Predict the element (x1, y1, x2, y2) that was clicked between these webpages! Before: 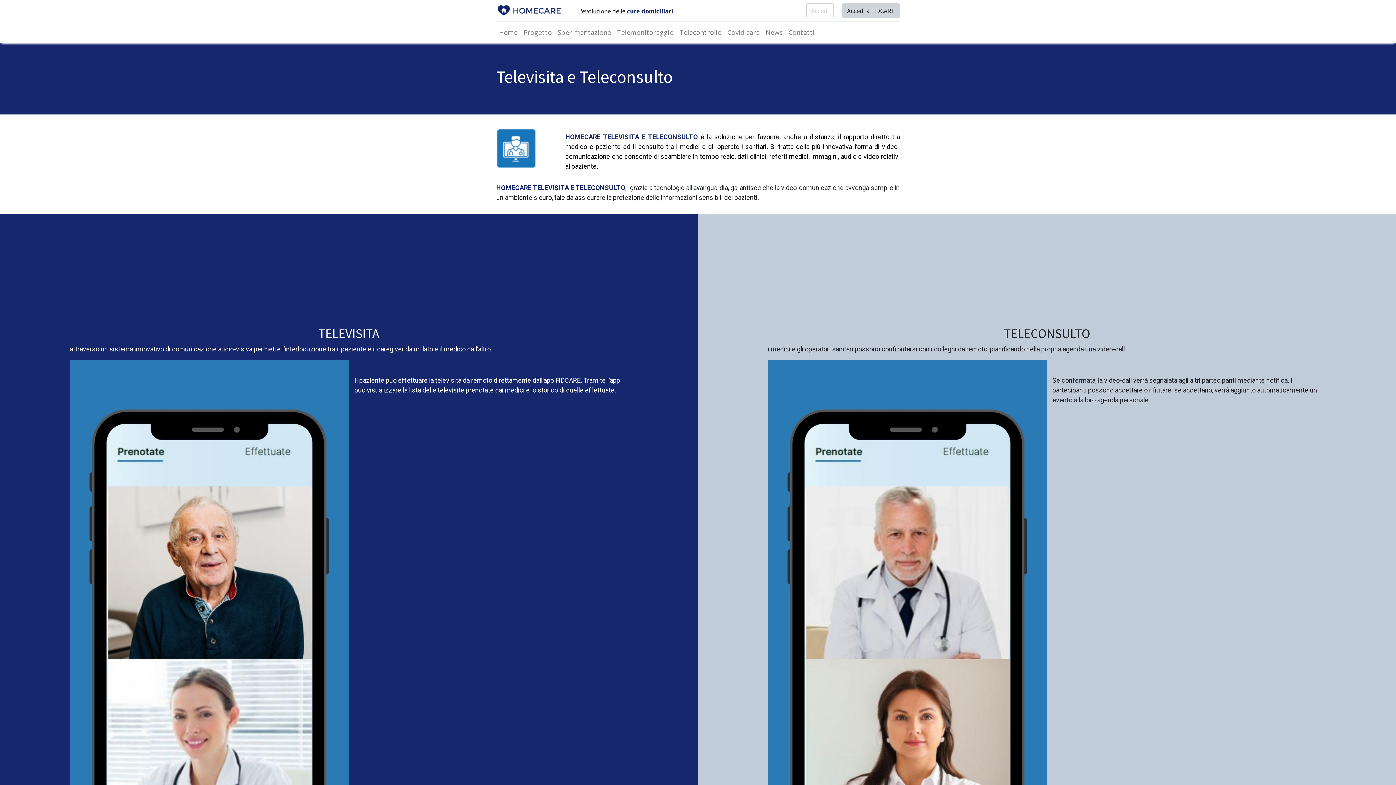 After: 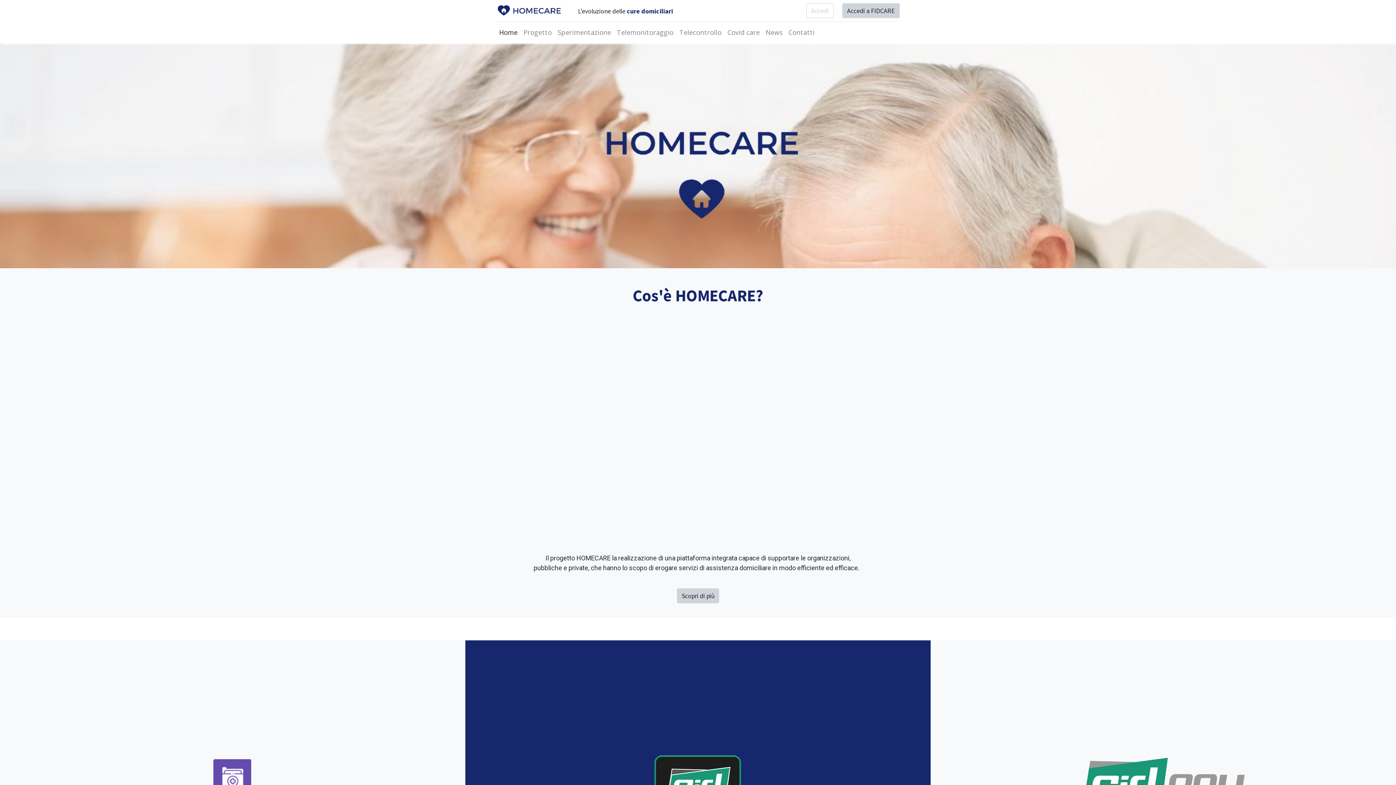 Action: bbox: (496, 2, 563, 18)